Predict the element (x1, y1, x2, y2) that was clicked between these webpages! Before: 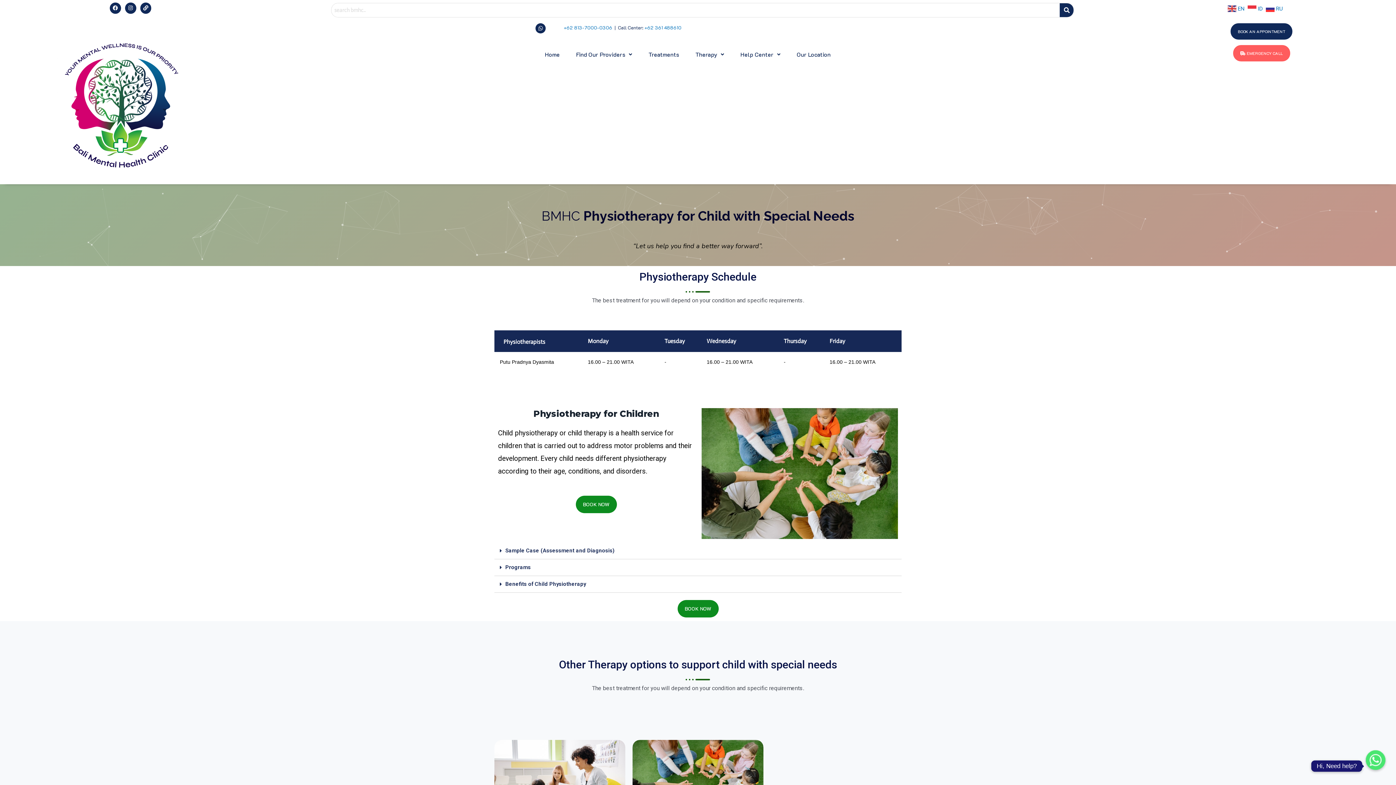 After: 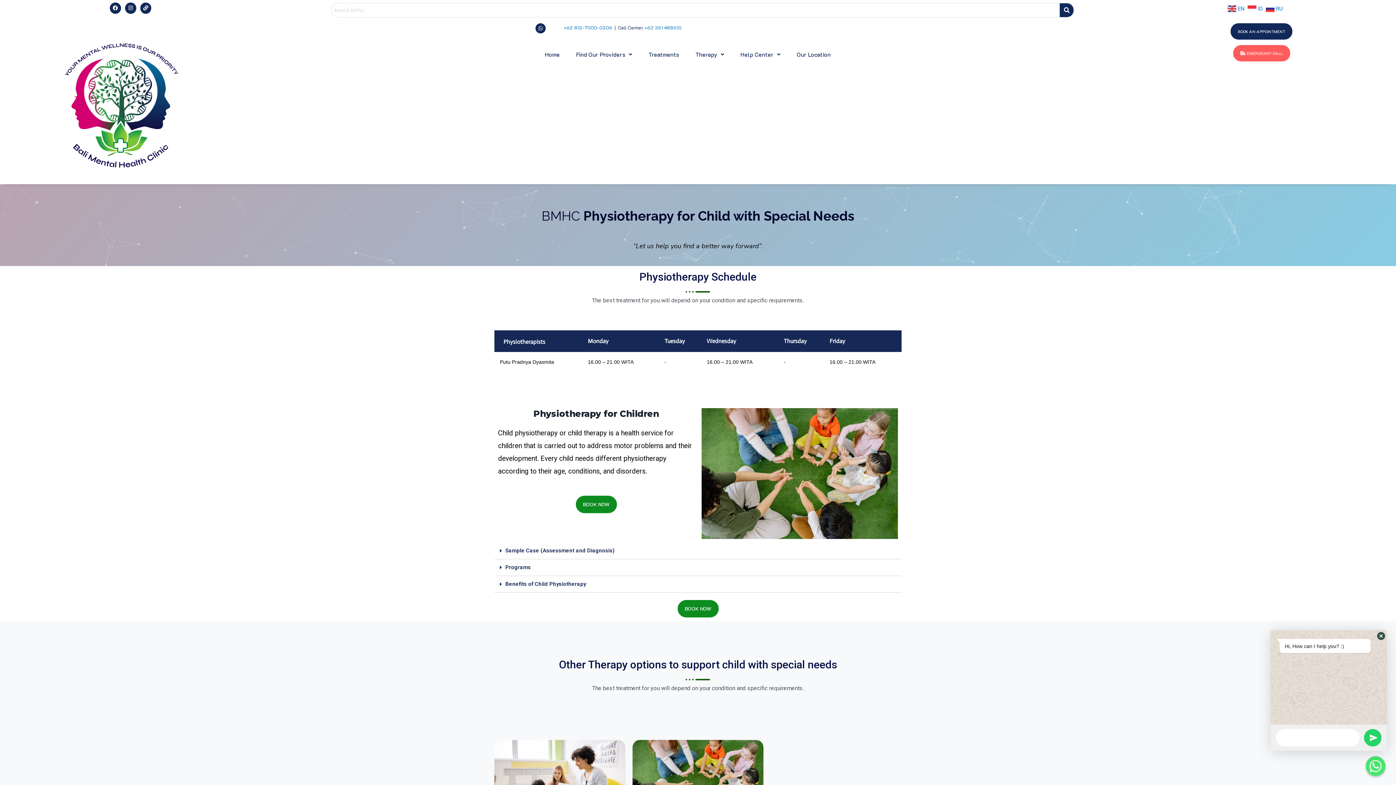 Action: bbox: (1366, 756, 1385, 776) label: Hi, Need help?